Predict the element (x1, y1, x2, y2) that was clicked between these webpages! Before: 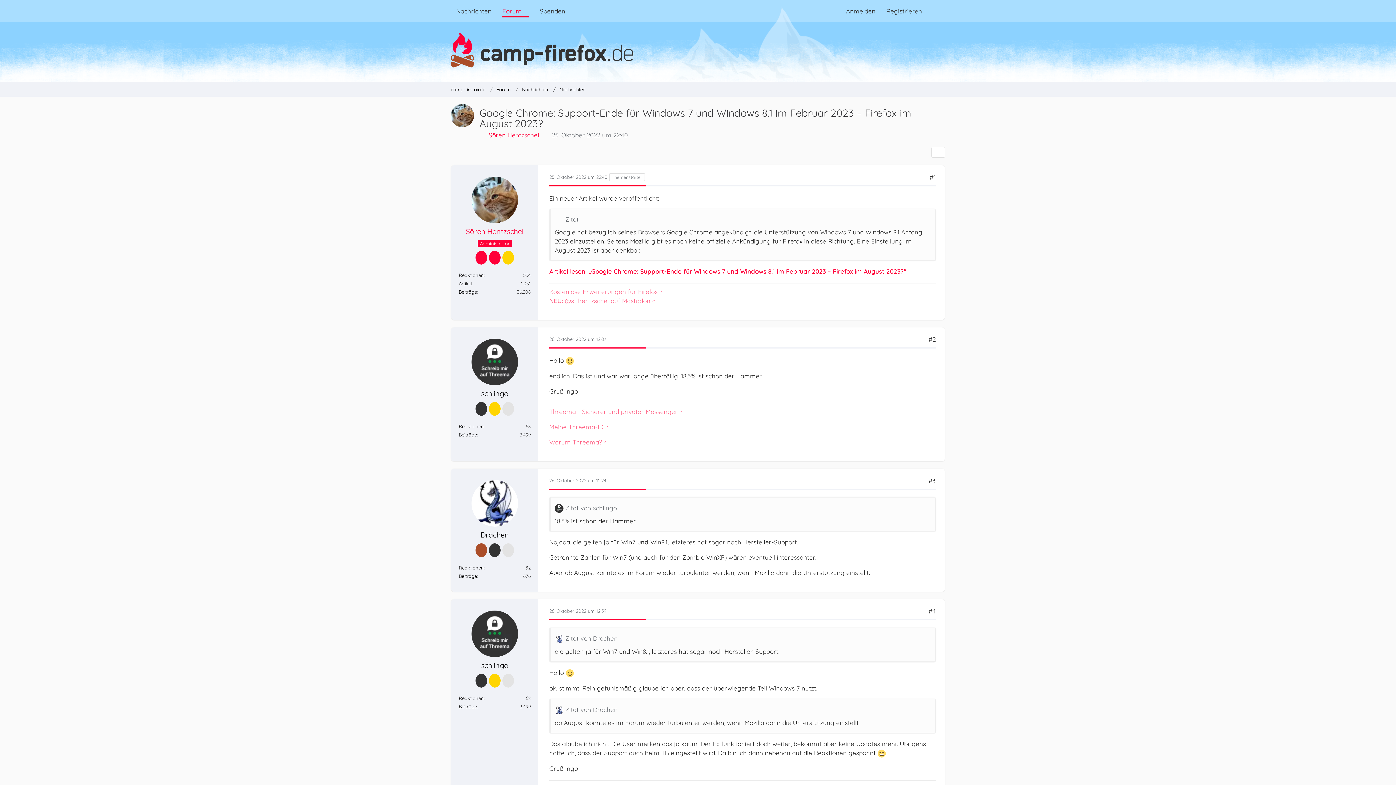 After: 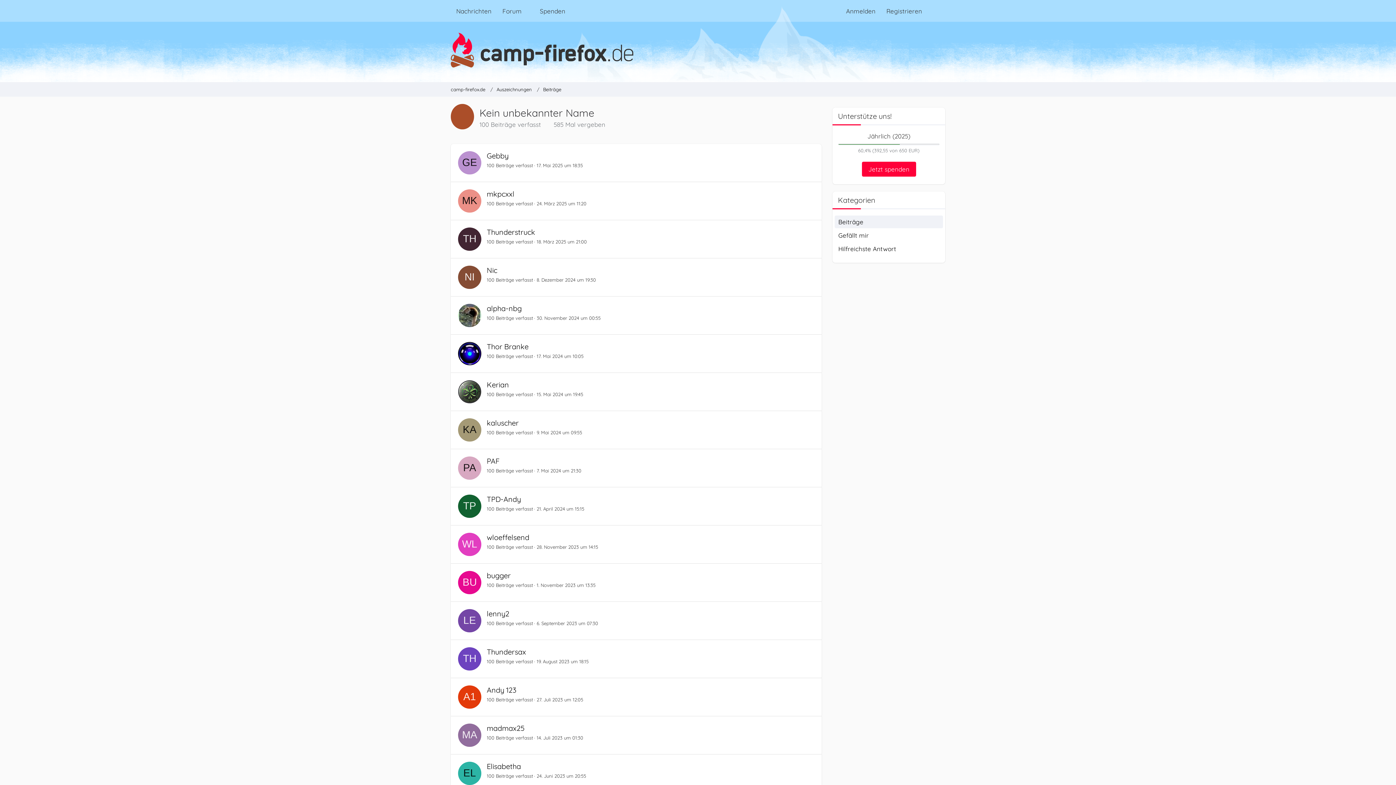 Action: bbox: (475, 549, 487, 556)